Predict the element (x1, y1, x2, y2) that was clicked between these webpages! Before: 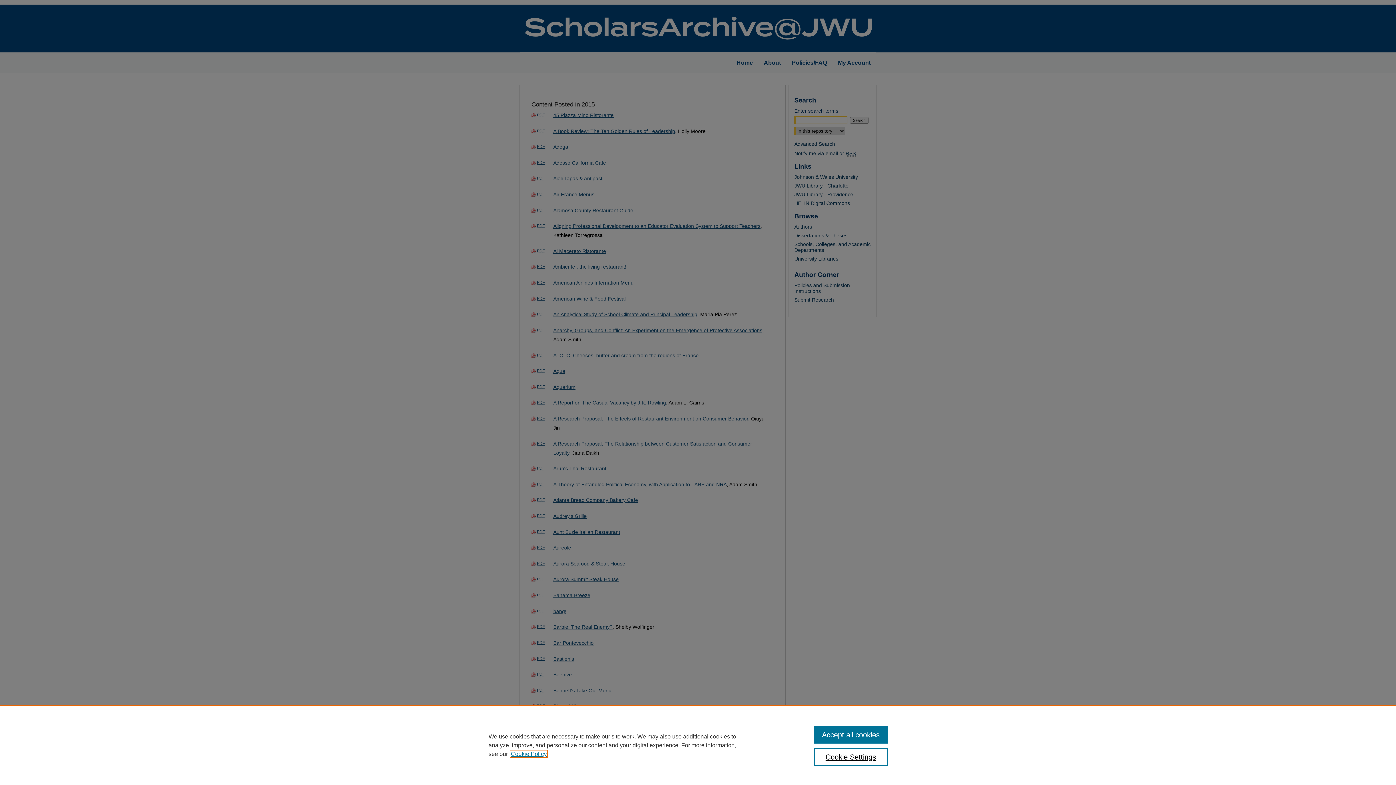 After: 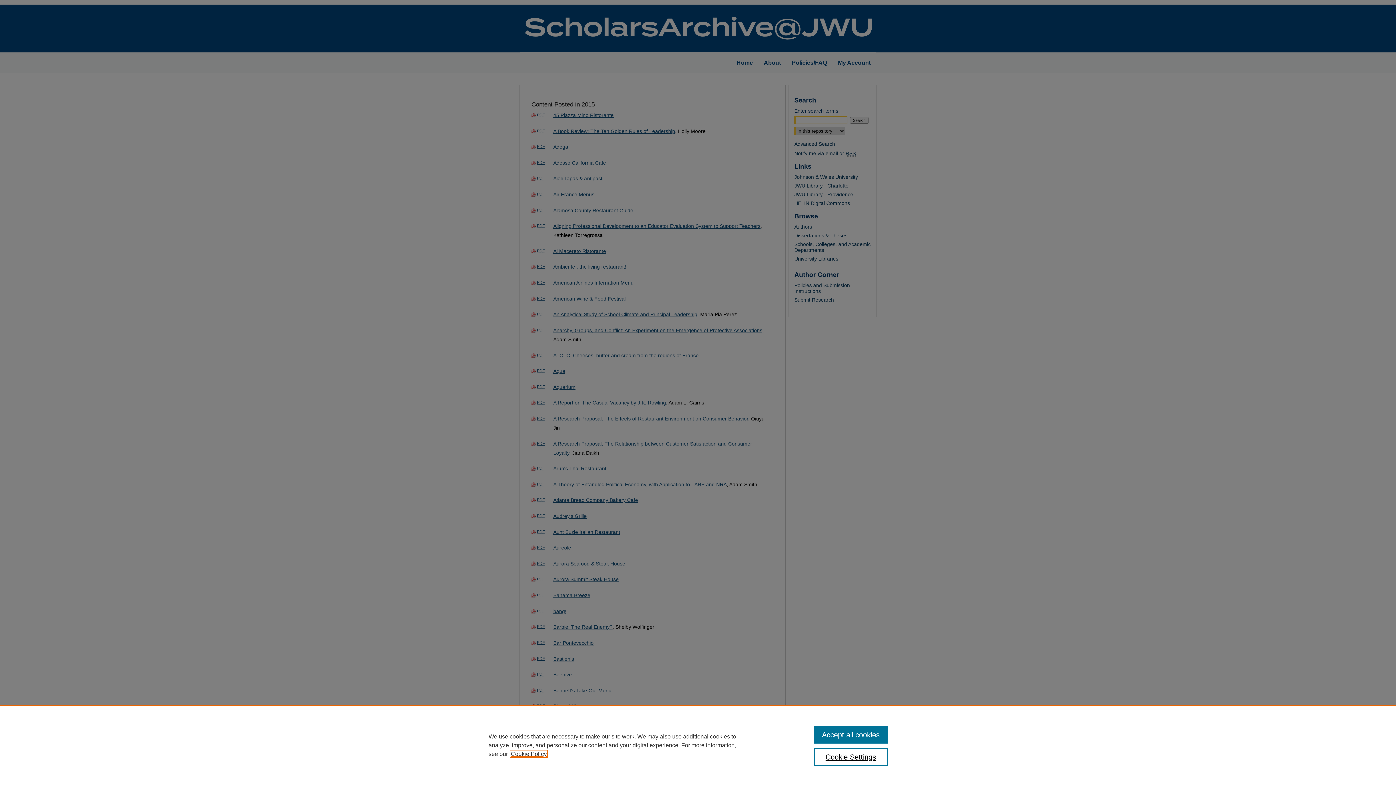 Action: label: , opens in a new tab bbox: (510, 751, 546, 757)